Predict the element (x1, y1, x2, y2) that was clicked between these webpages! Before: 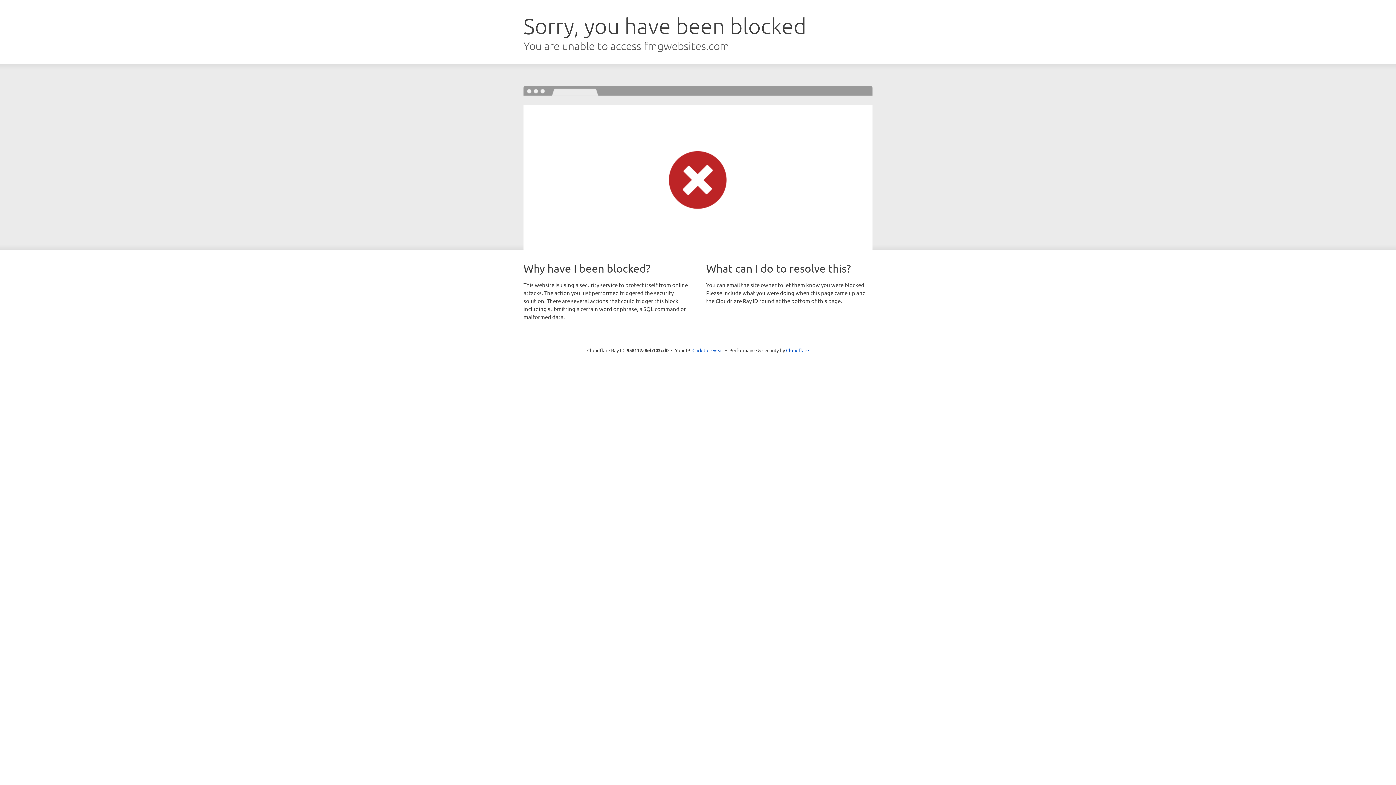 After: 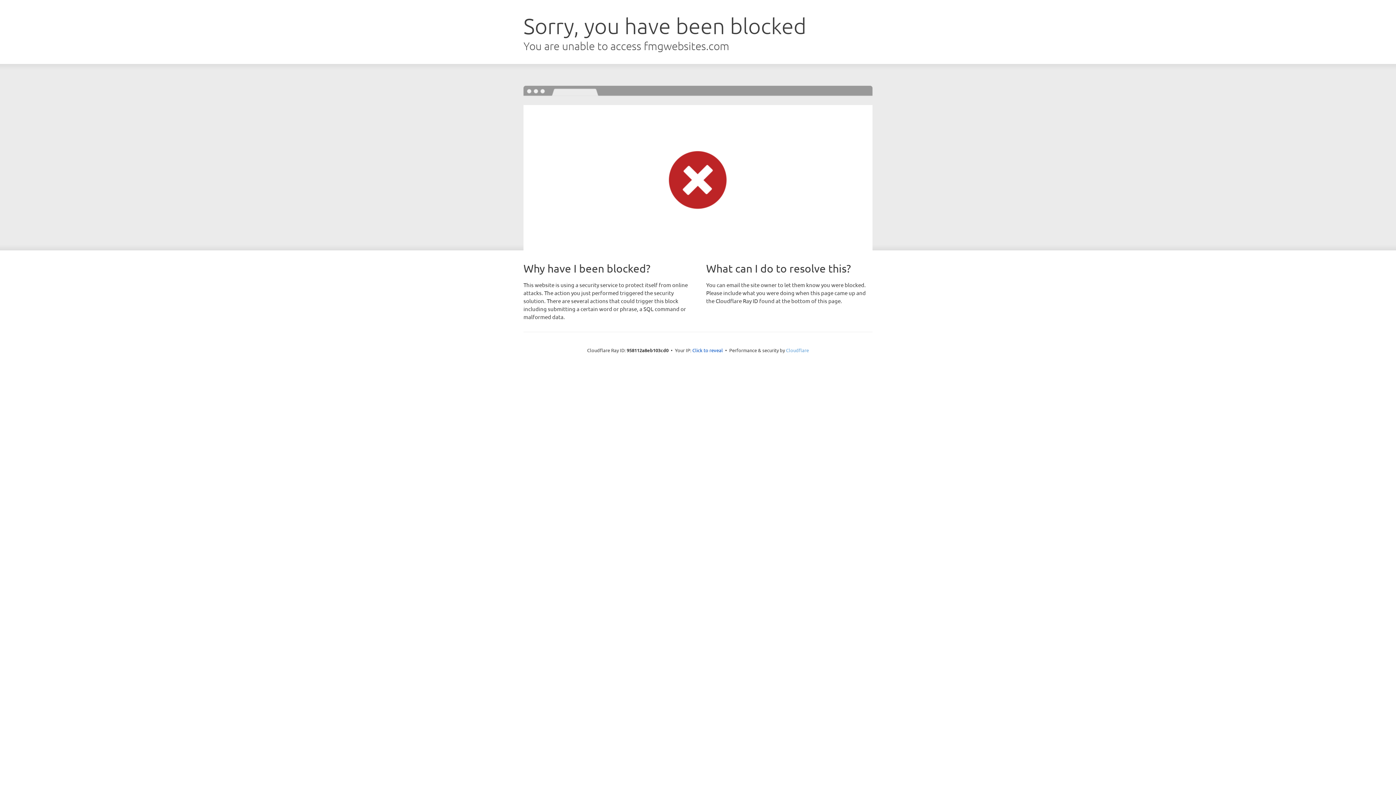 Action: label: Cloudflare bbox: (786, 347, 809, 353)